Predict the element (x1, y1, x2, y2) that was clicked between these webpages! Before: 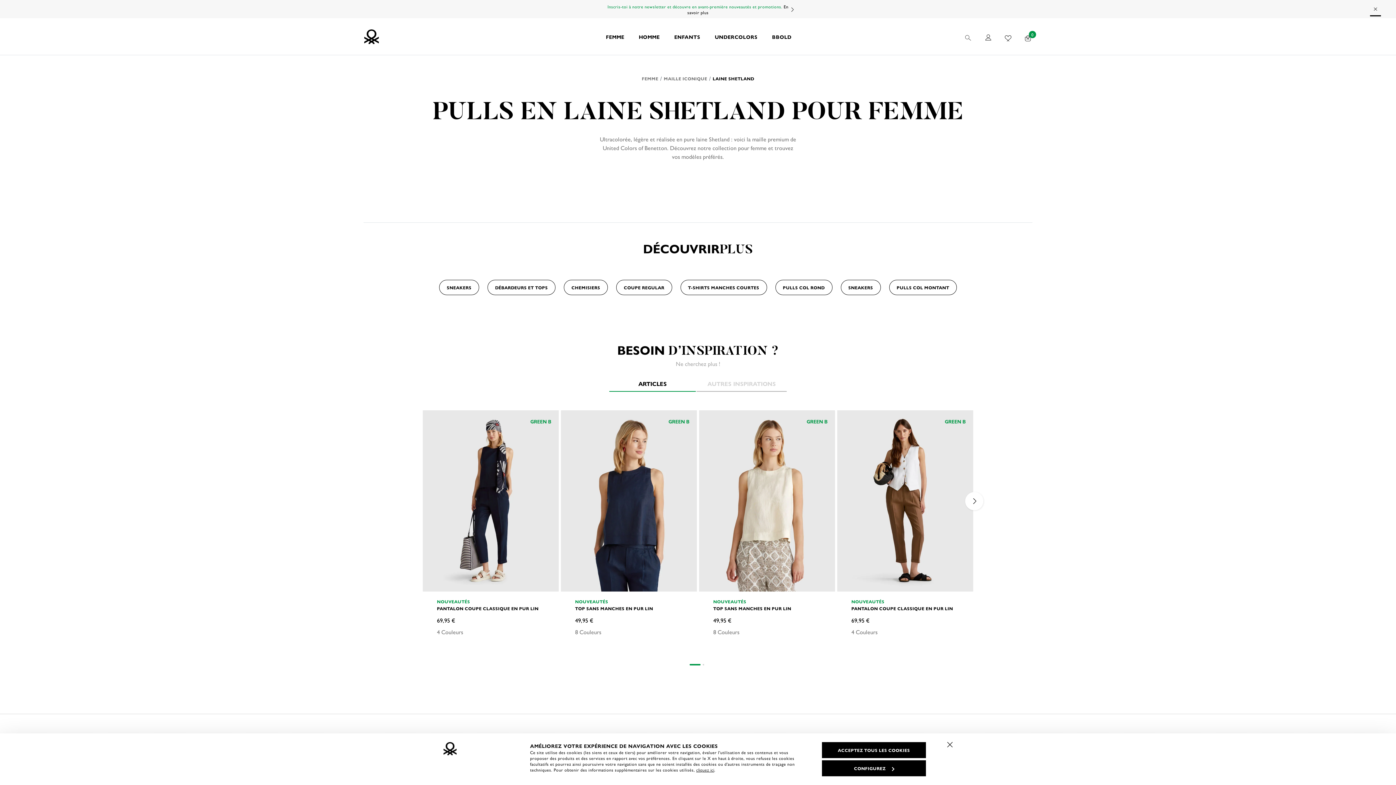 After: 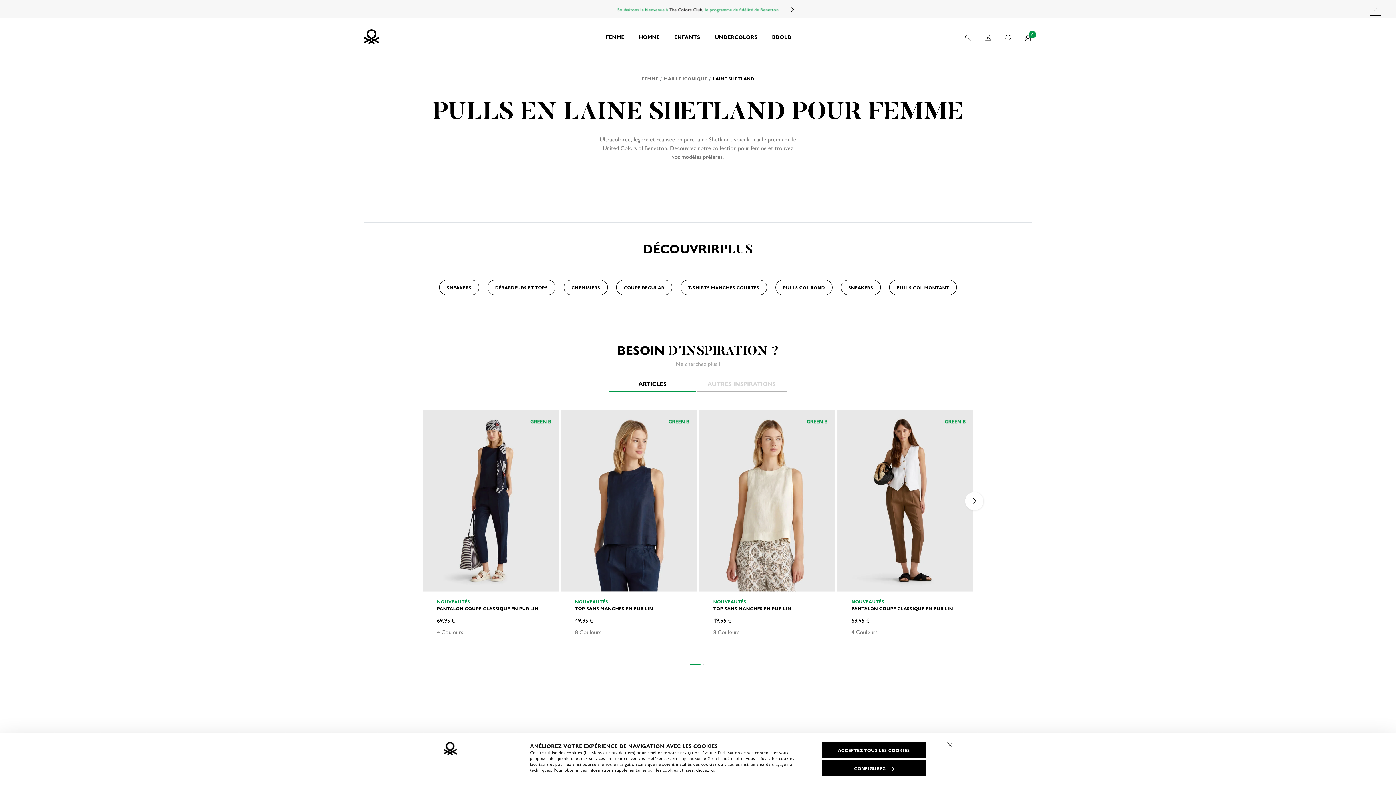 Action: label: LAINE SHETLAND bbox: (712, 75, 754, 81)